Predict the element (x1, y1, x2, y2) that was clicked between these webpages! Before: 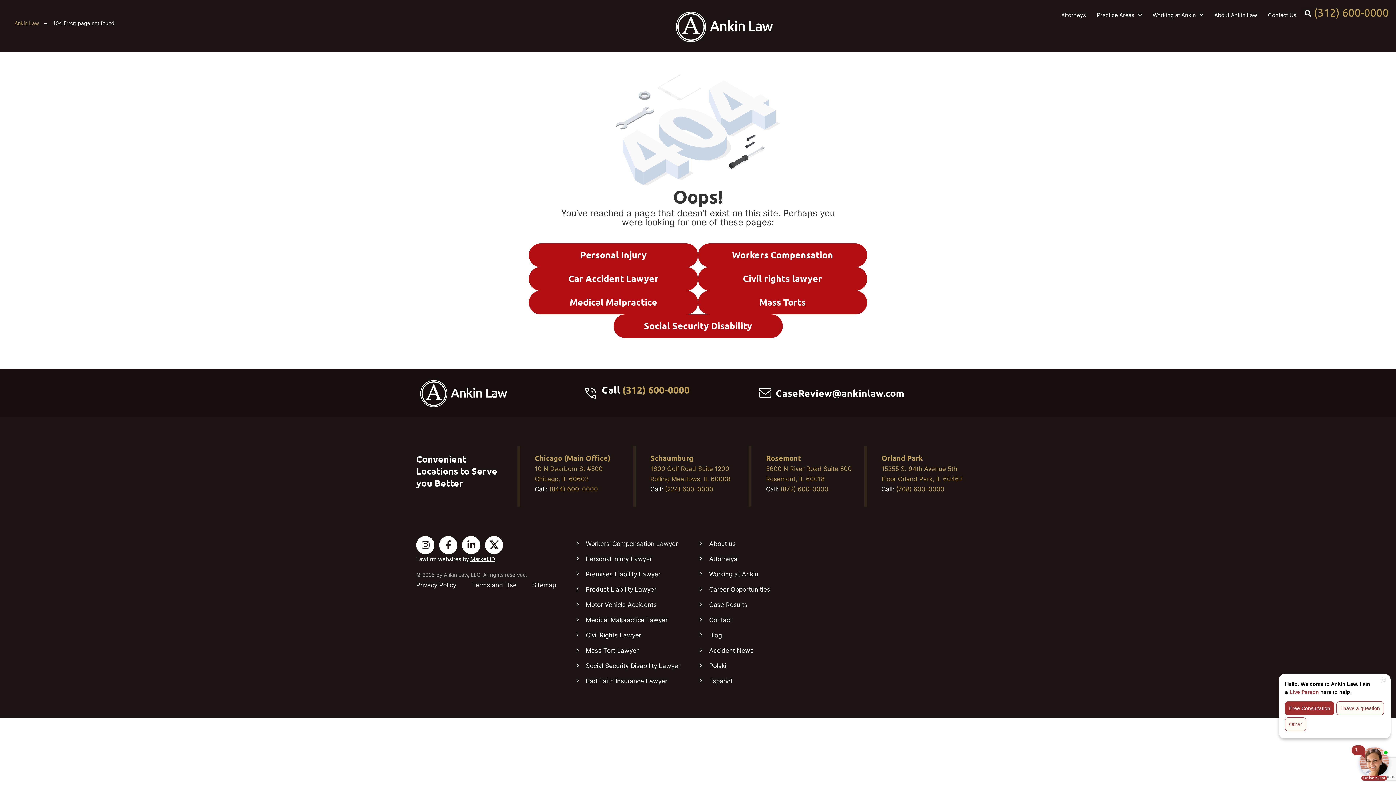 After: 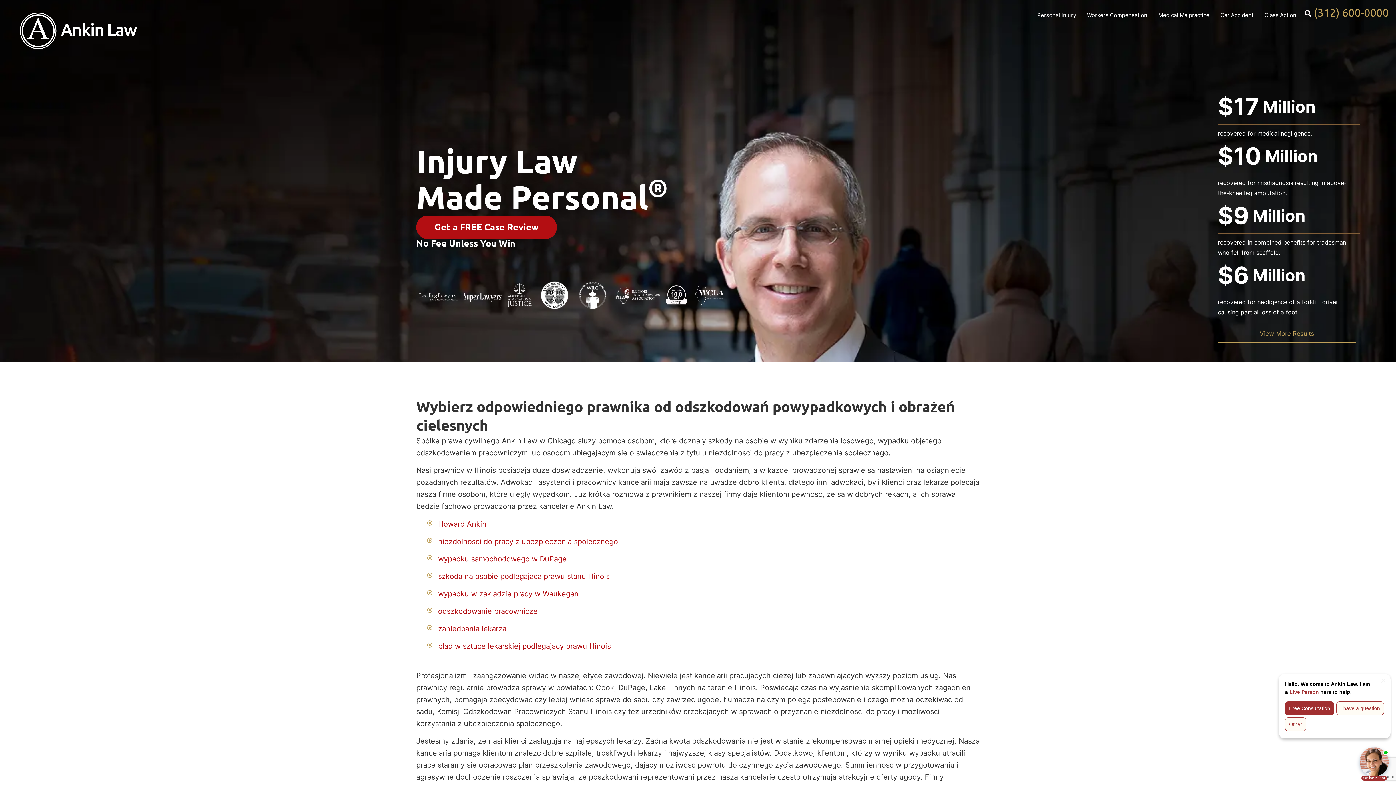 Action: bbox: (702, 658, 779, 673) label: Polski